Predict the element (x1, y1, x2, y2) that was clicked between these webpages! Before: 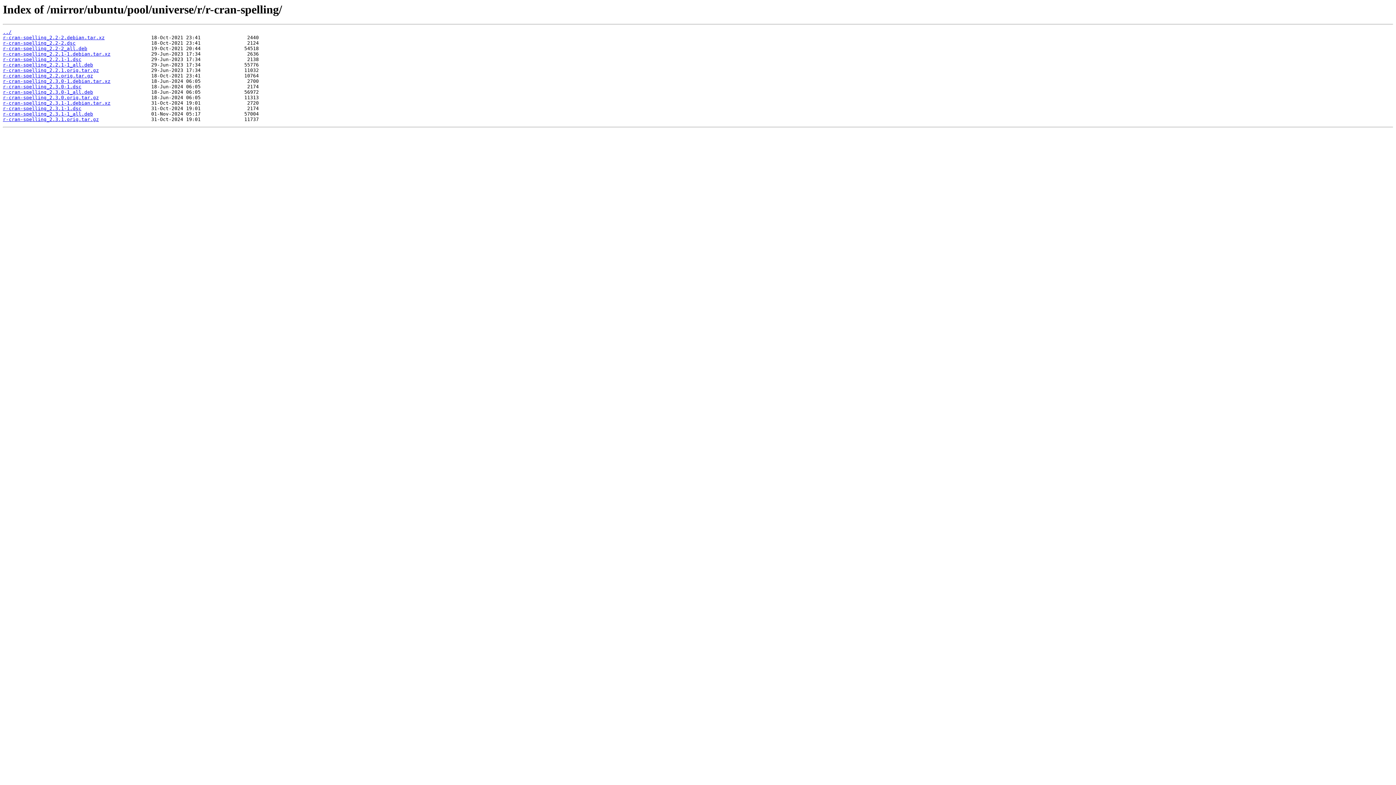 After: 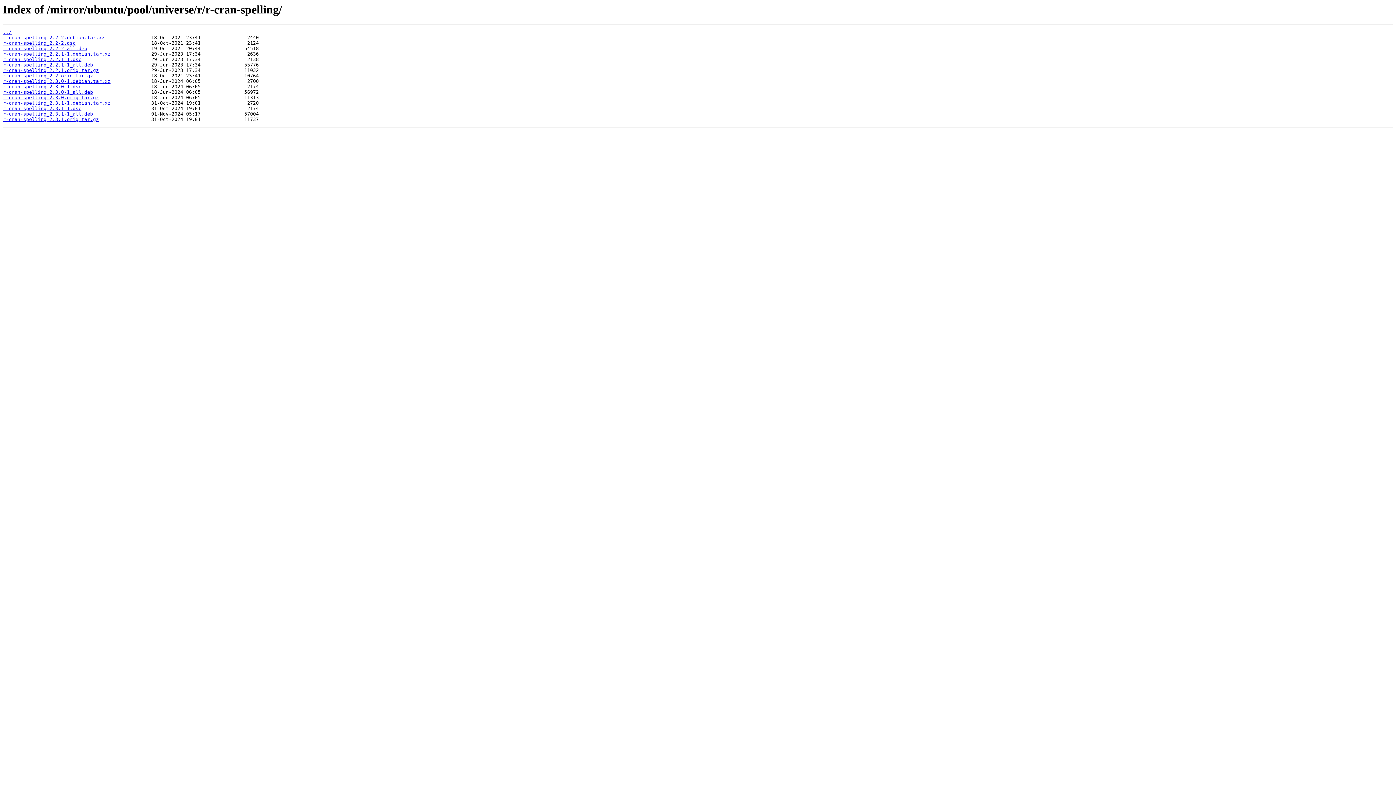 Action: bbox: (2, 67, 98, 73) label: r-cran-spelling_2.2.1.orig.tar.gz